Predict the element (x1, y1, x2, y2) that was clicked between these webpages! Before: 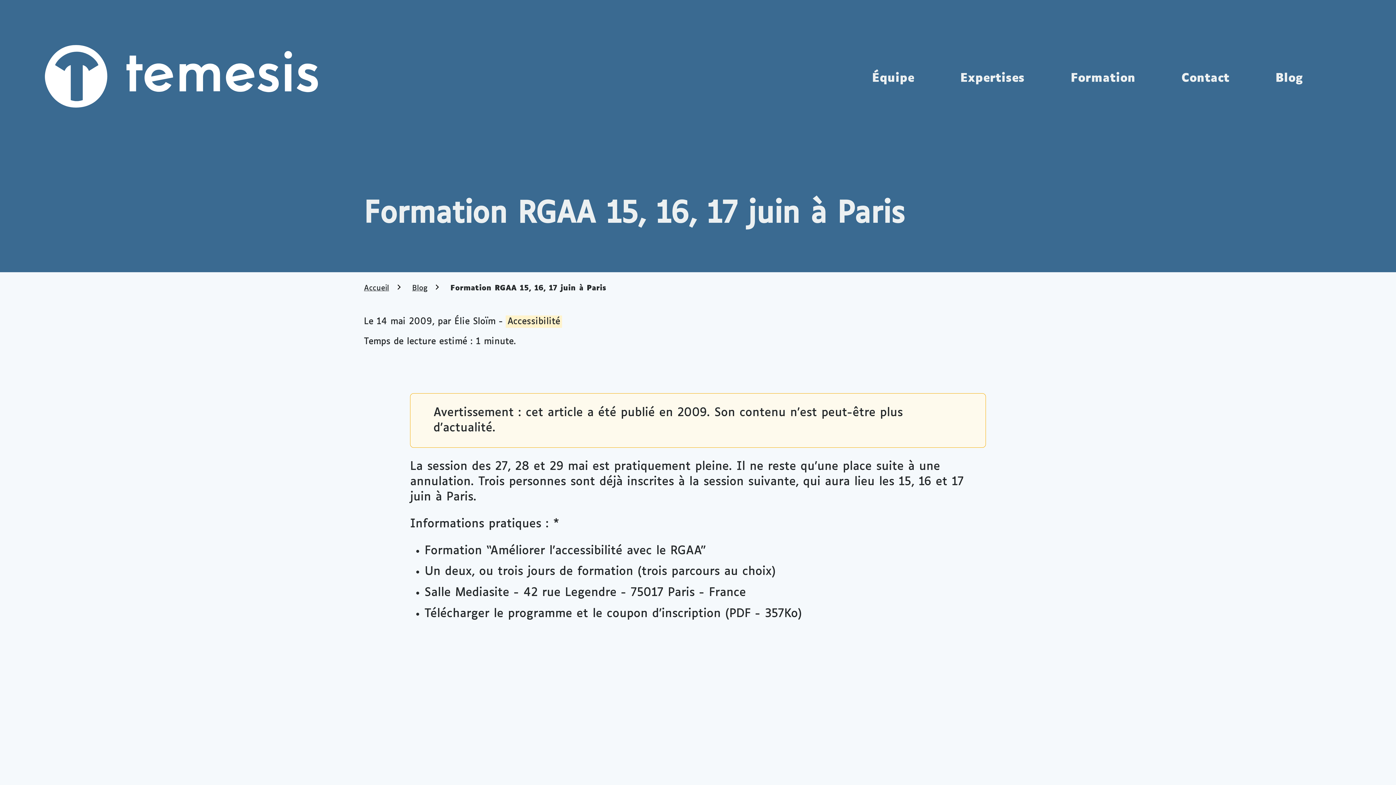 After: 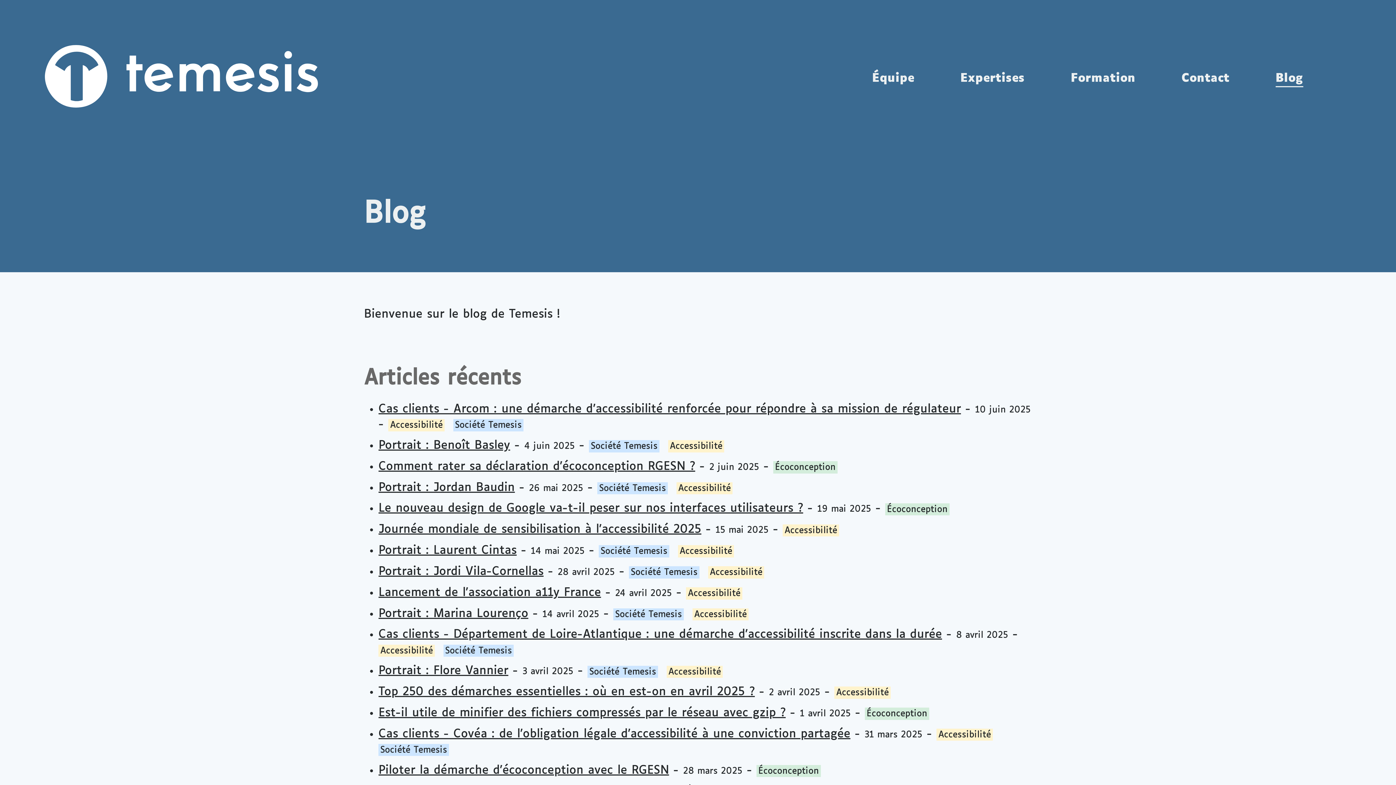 Action: label: Blog bbox: (1275, 70, 1303, 86)